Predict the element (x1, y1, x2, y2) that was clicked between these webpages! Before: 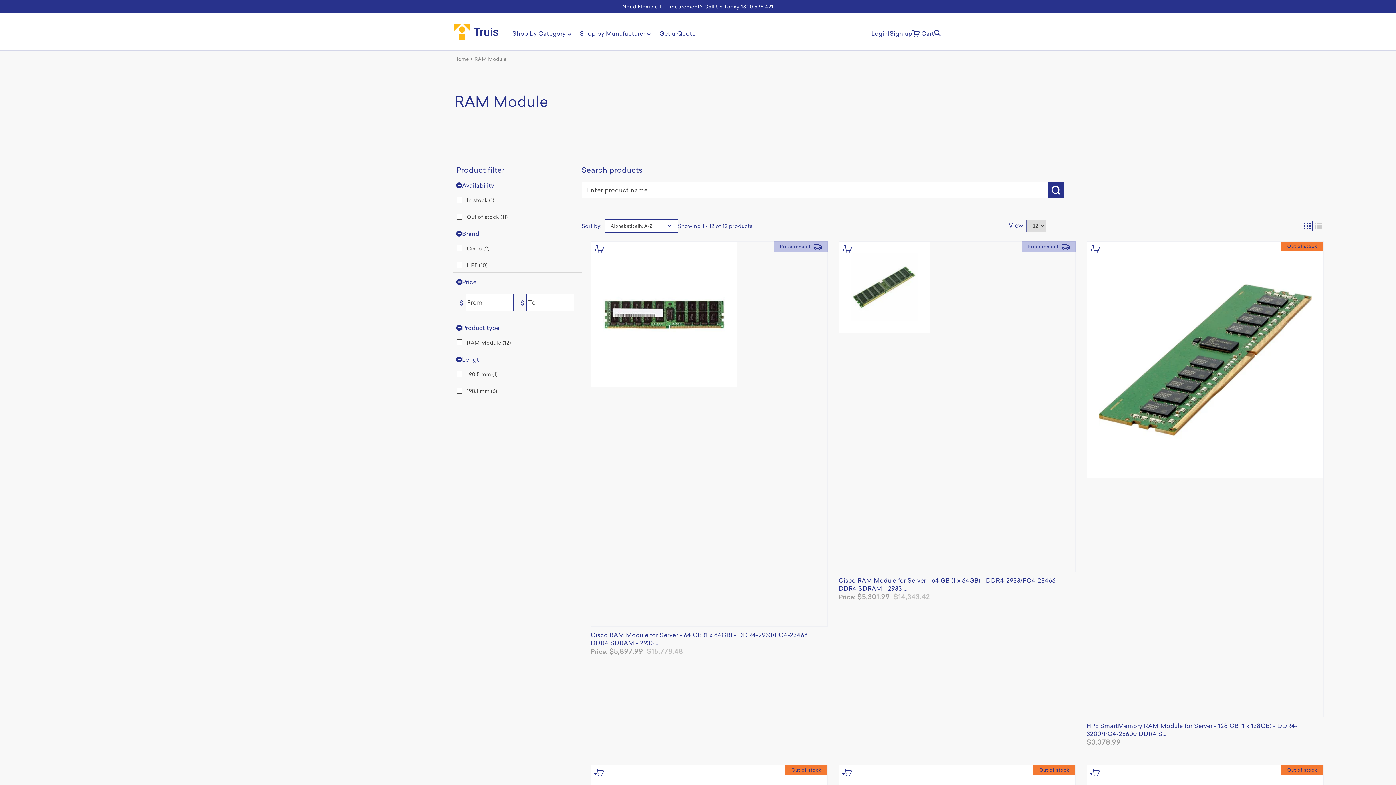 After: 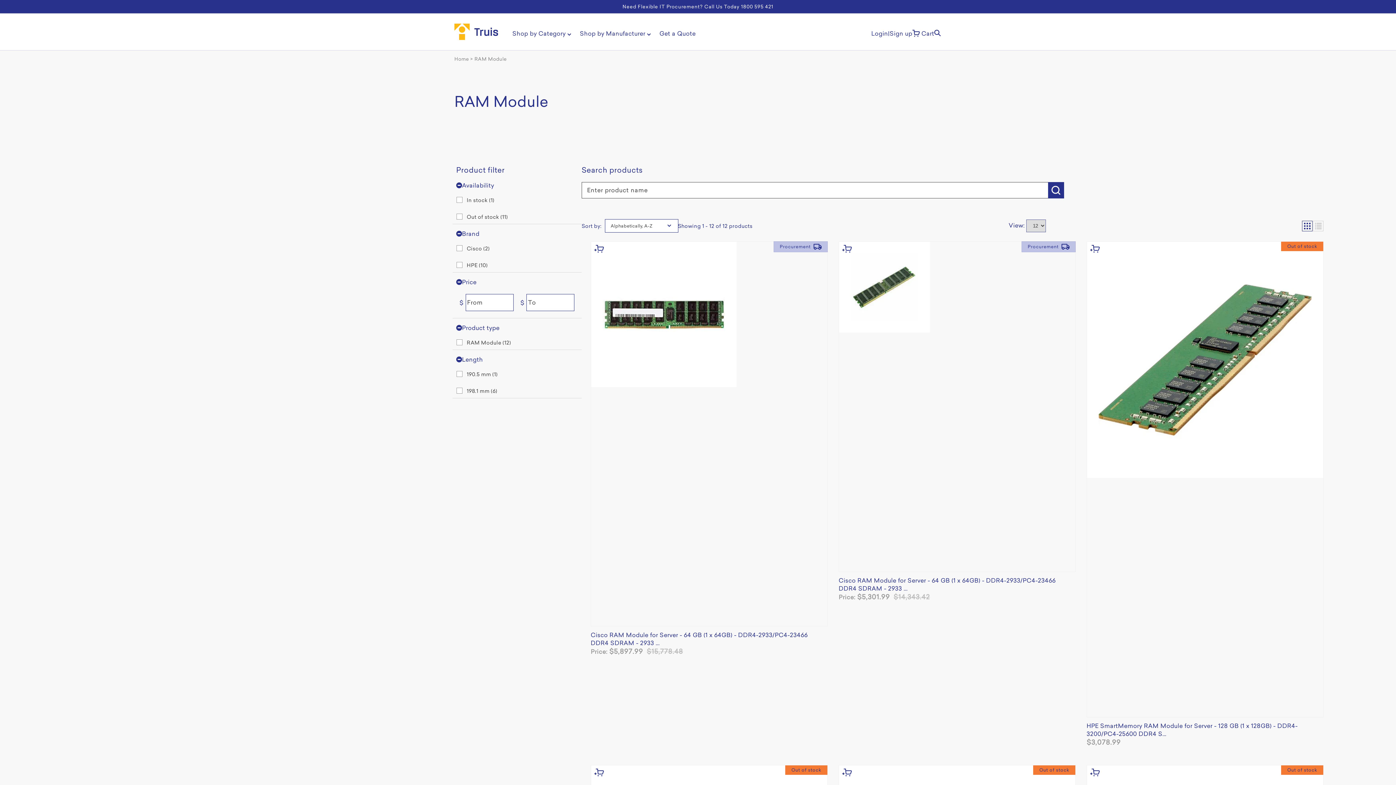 Action: bbox: (1302, 217, 1313, 234)